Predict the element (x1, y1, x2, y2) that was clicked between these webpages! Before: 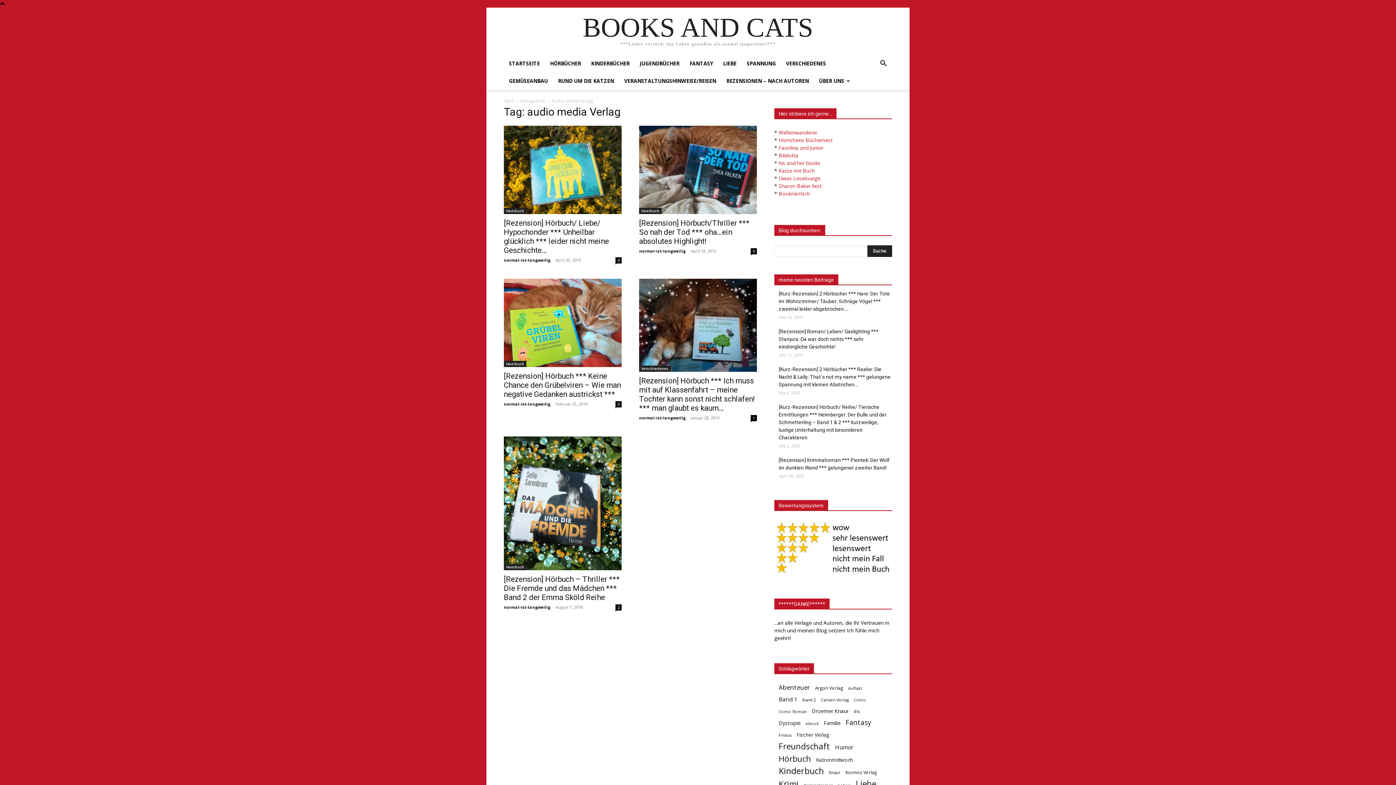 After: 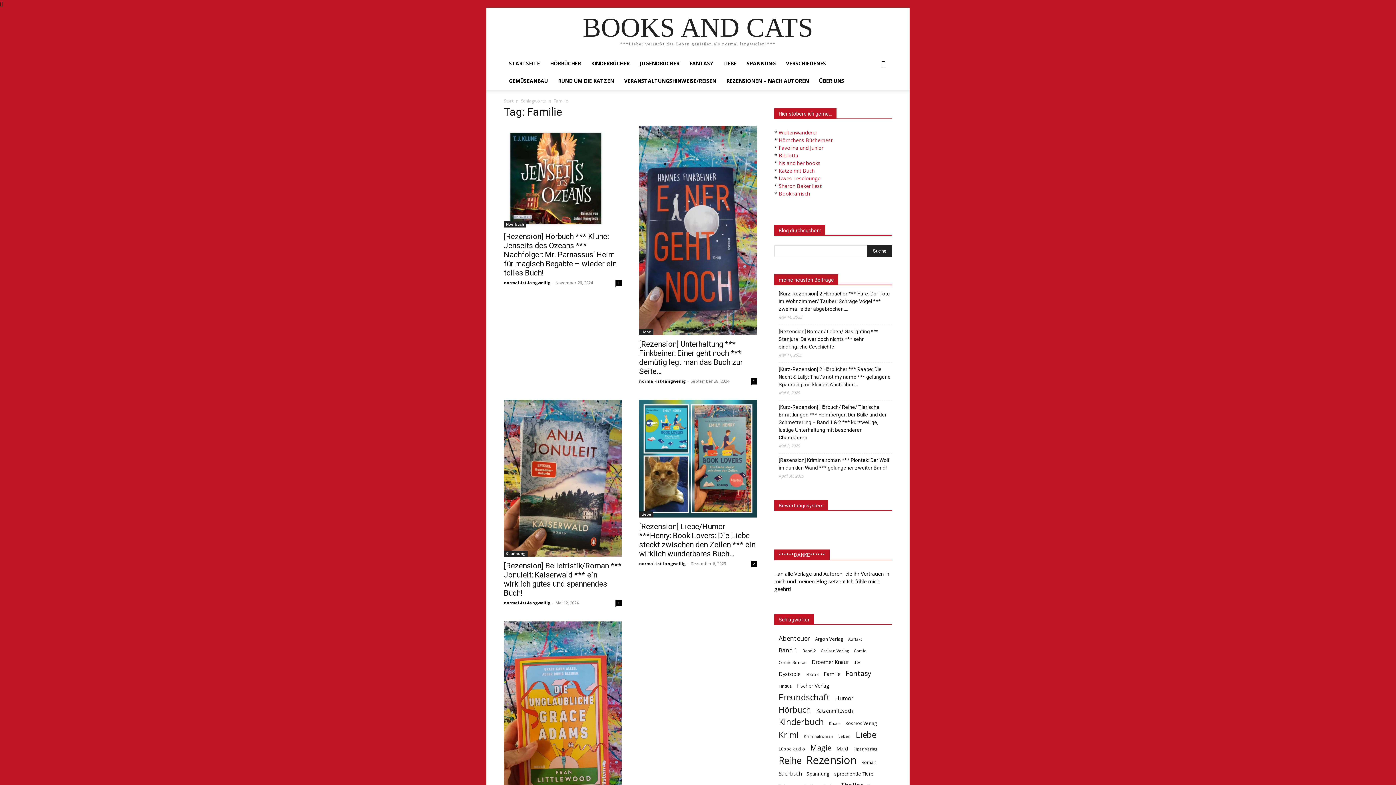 Action: label: Familie (65 Einträge) bbox: (824, 719, 840, 727)